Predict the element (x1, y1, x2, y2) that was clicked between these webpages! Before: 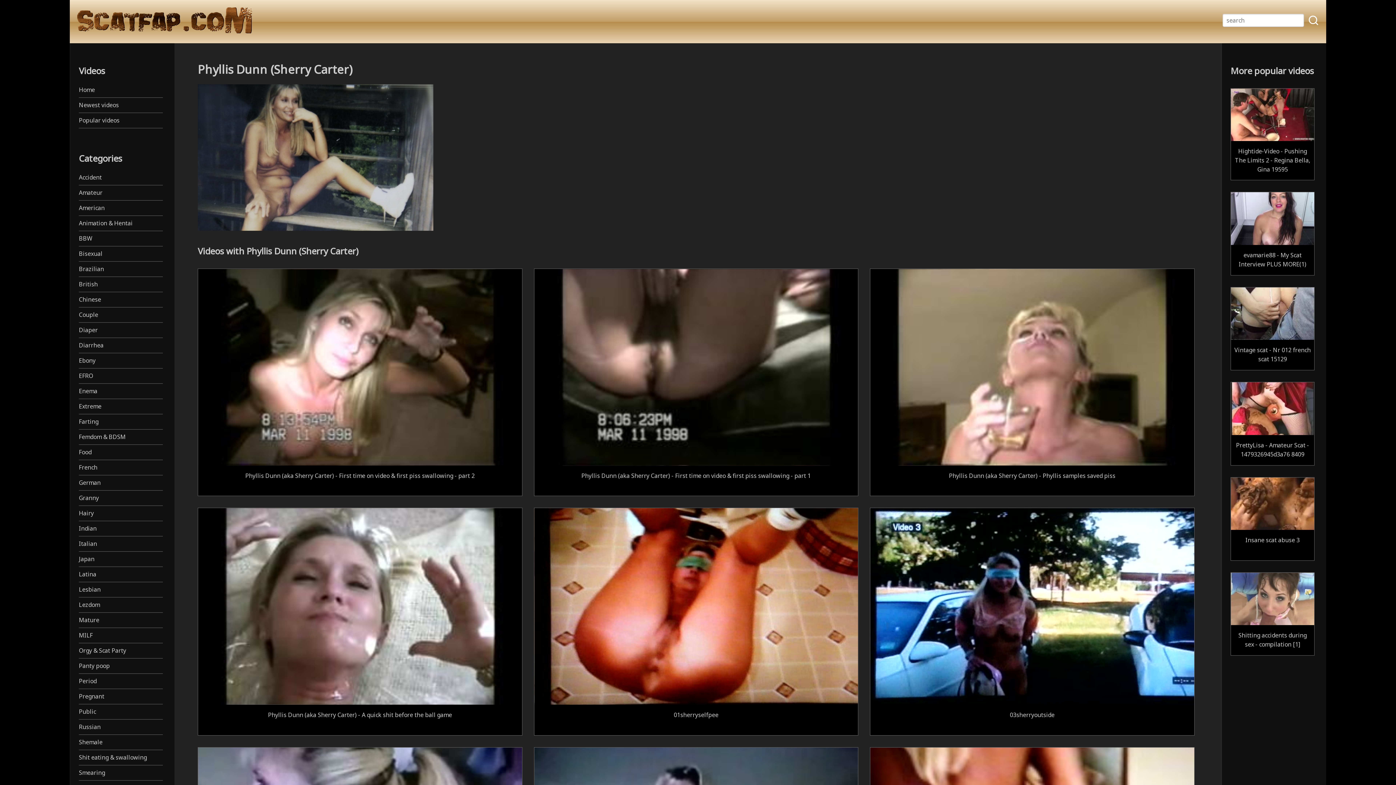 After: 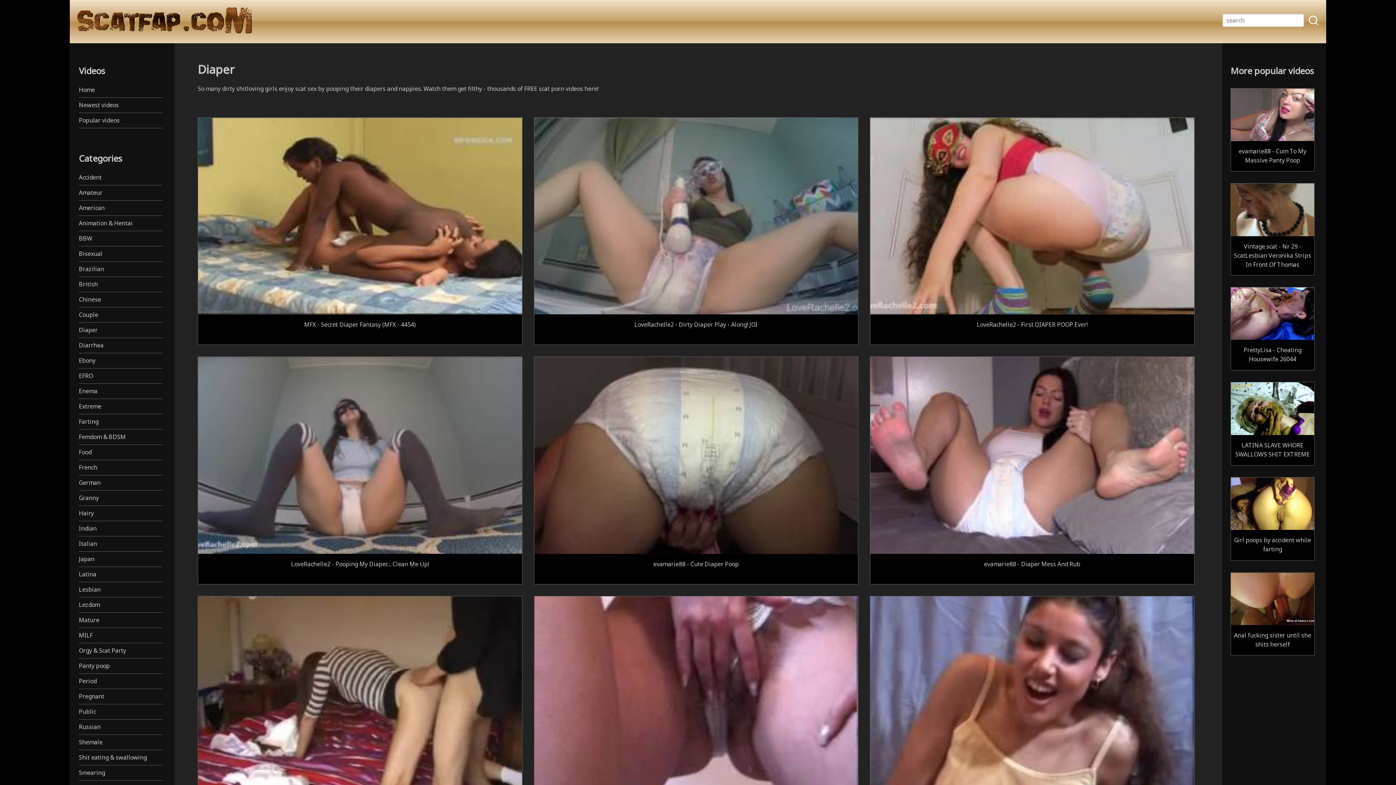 Action: label: Diaper bbox: (78, 322, 162, 338)